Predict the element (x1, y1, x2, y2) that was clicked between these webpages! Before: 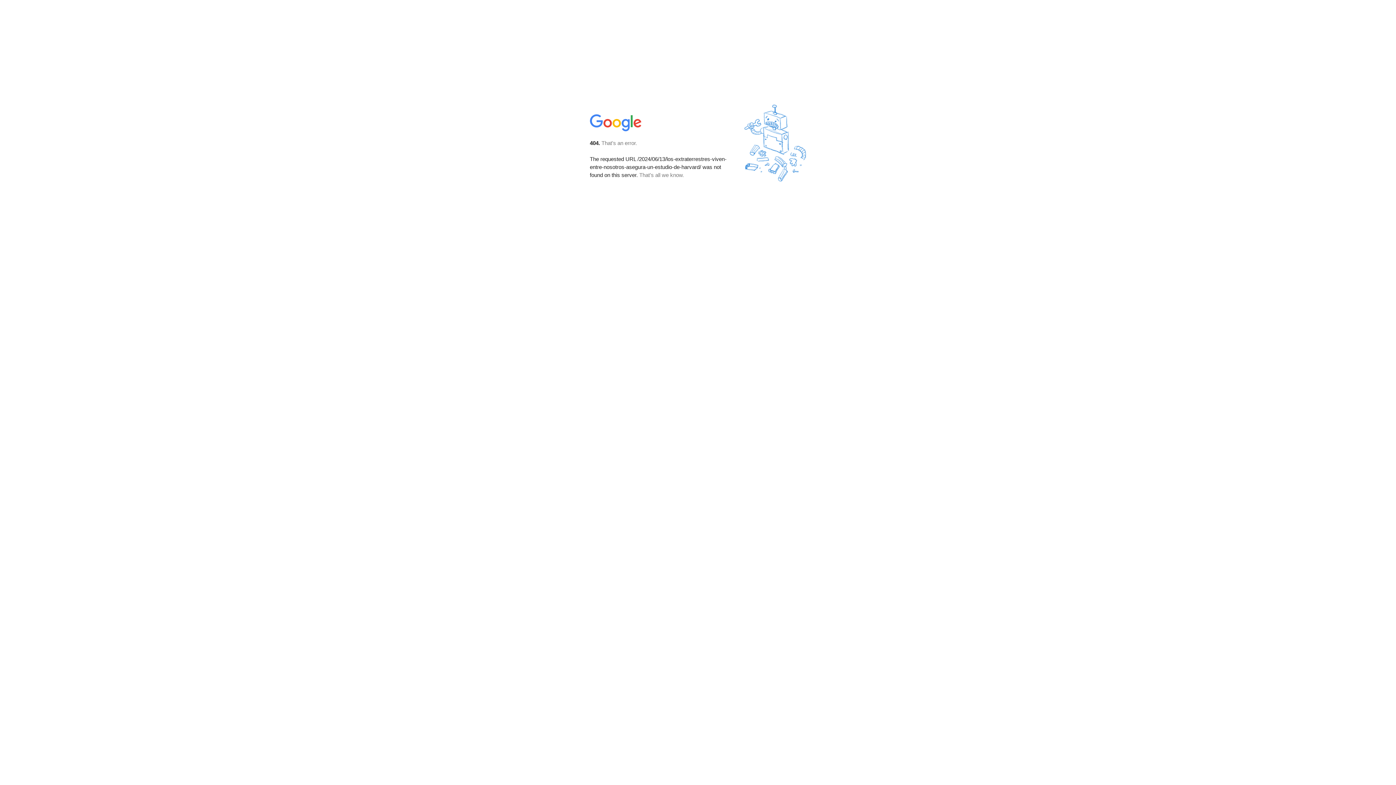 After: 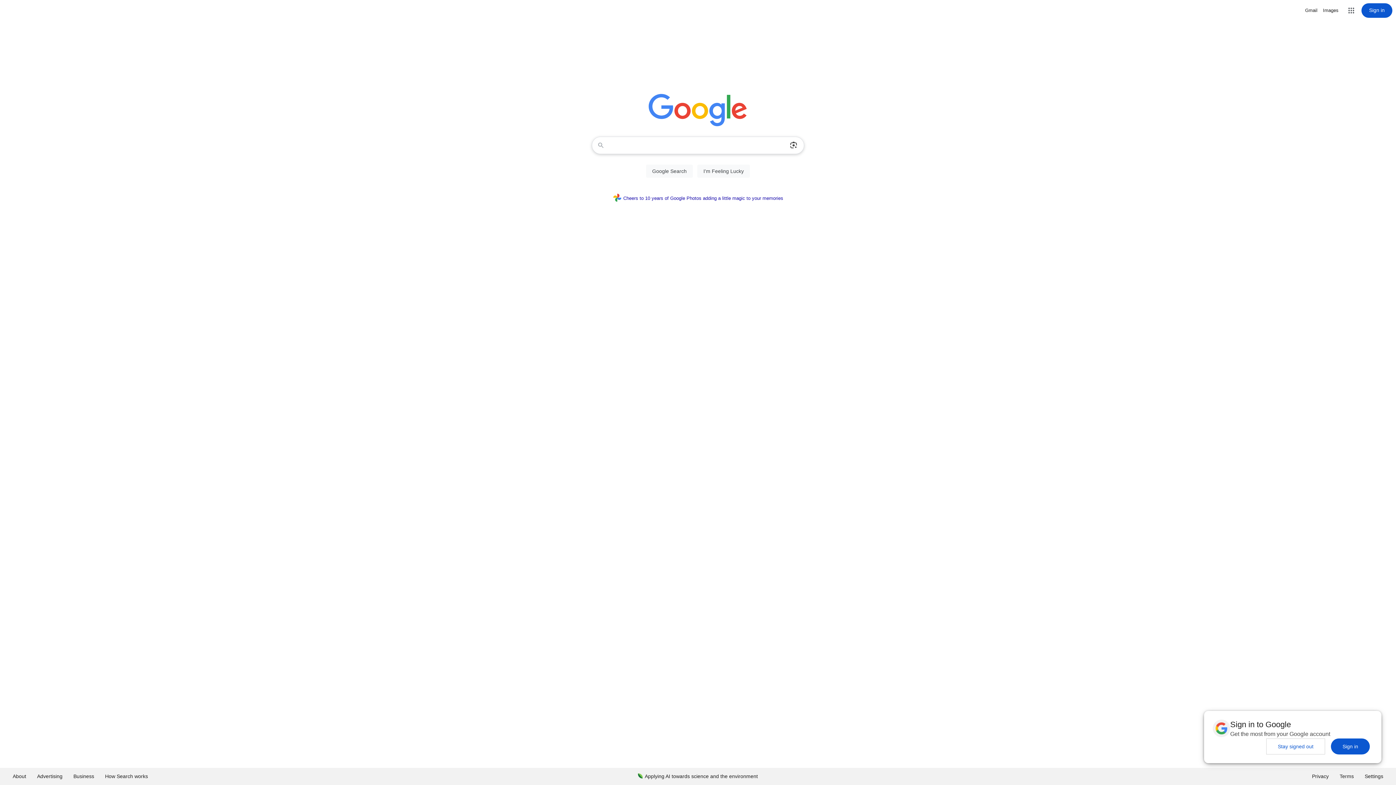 Action: bbox: (590, 127, 642, 134)